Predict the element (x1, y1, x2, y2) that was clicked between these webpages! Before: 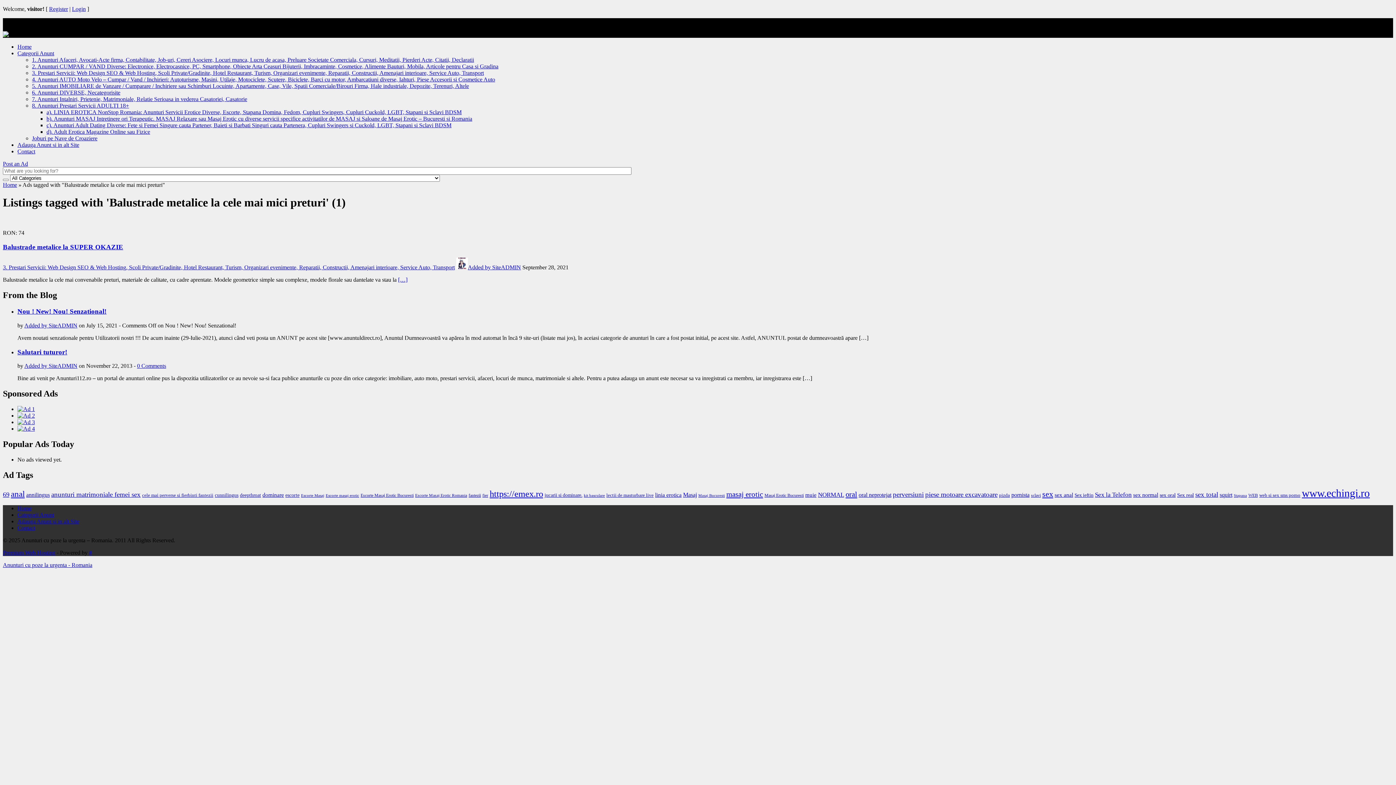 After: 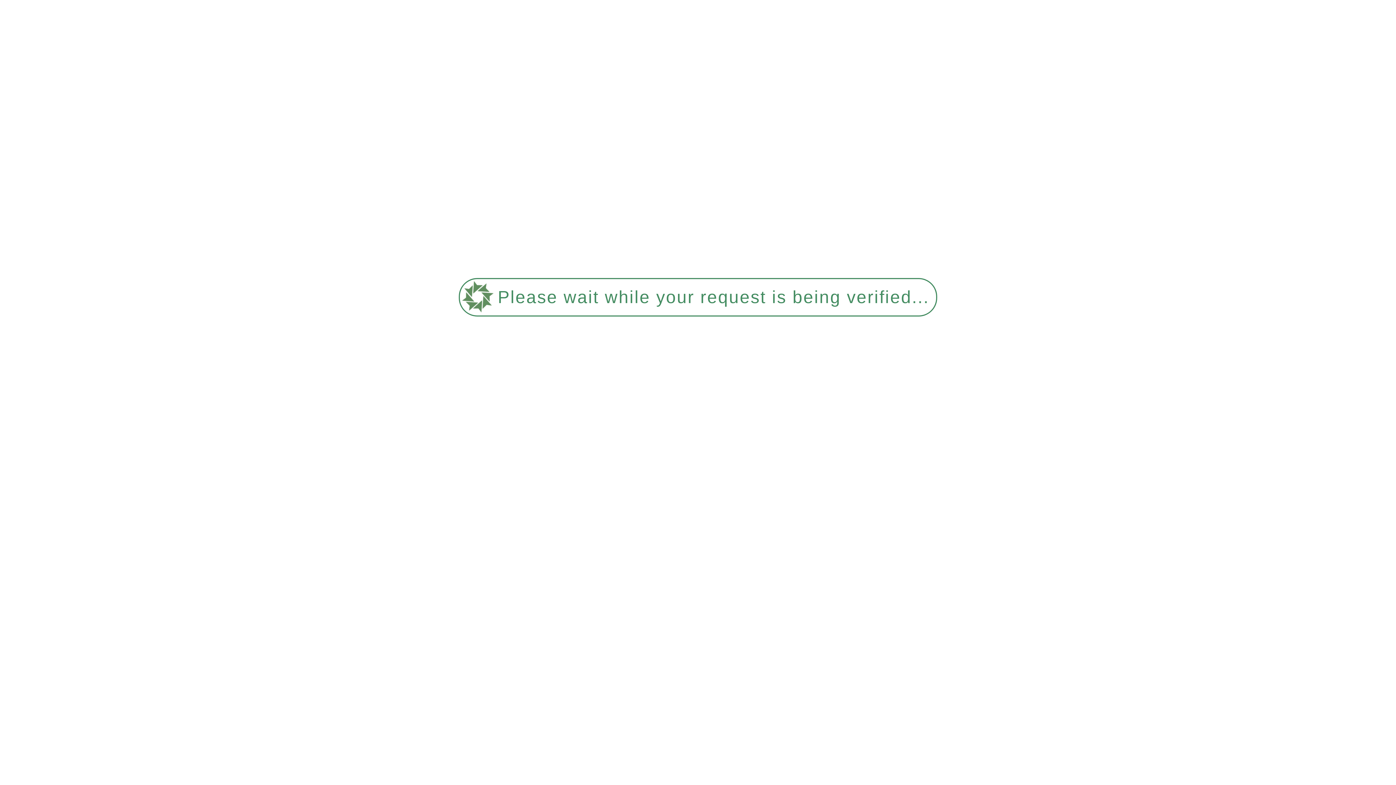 Action: label: sex oral (36 items) bbox: (1160, 492, 1176, 498)